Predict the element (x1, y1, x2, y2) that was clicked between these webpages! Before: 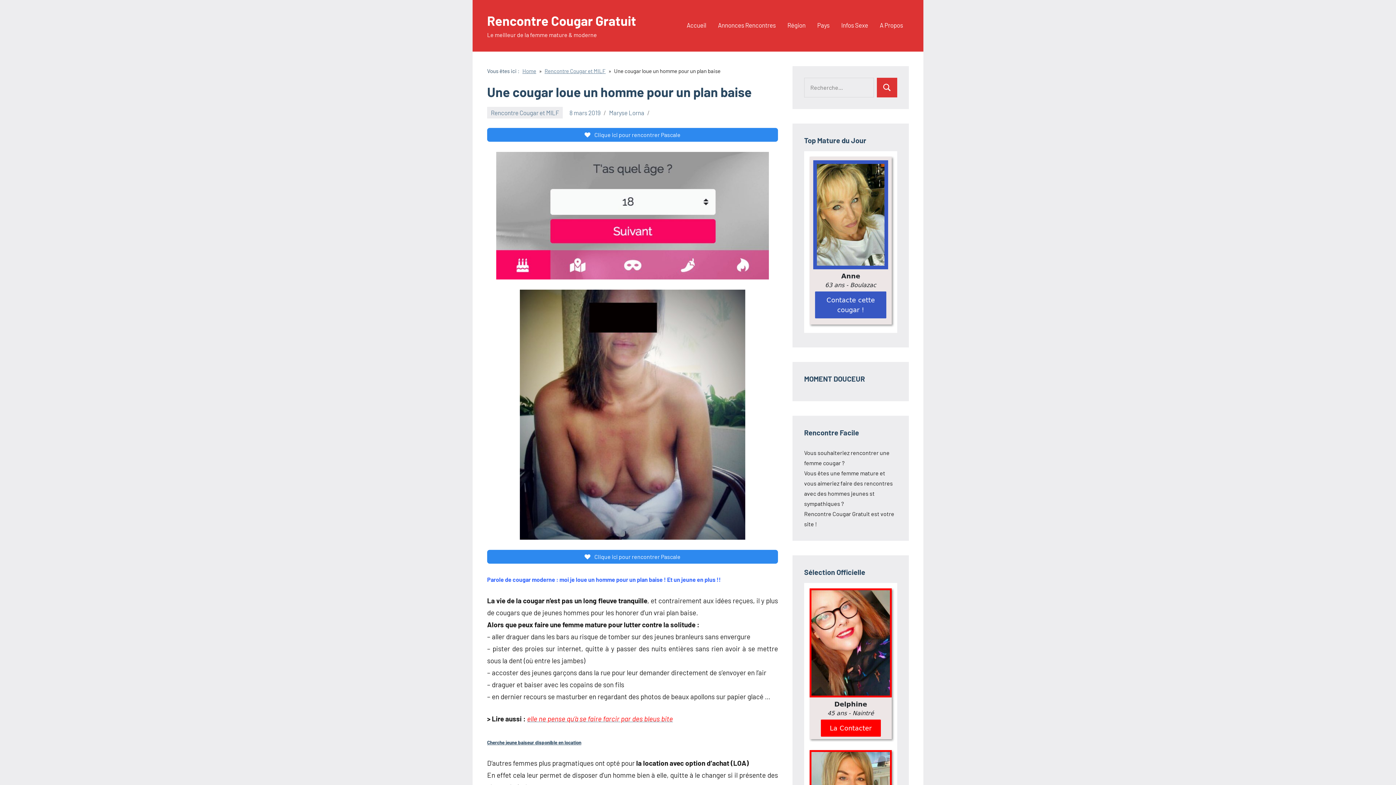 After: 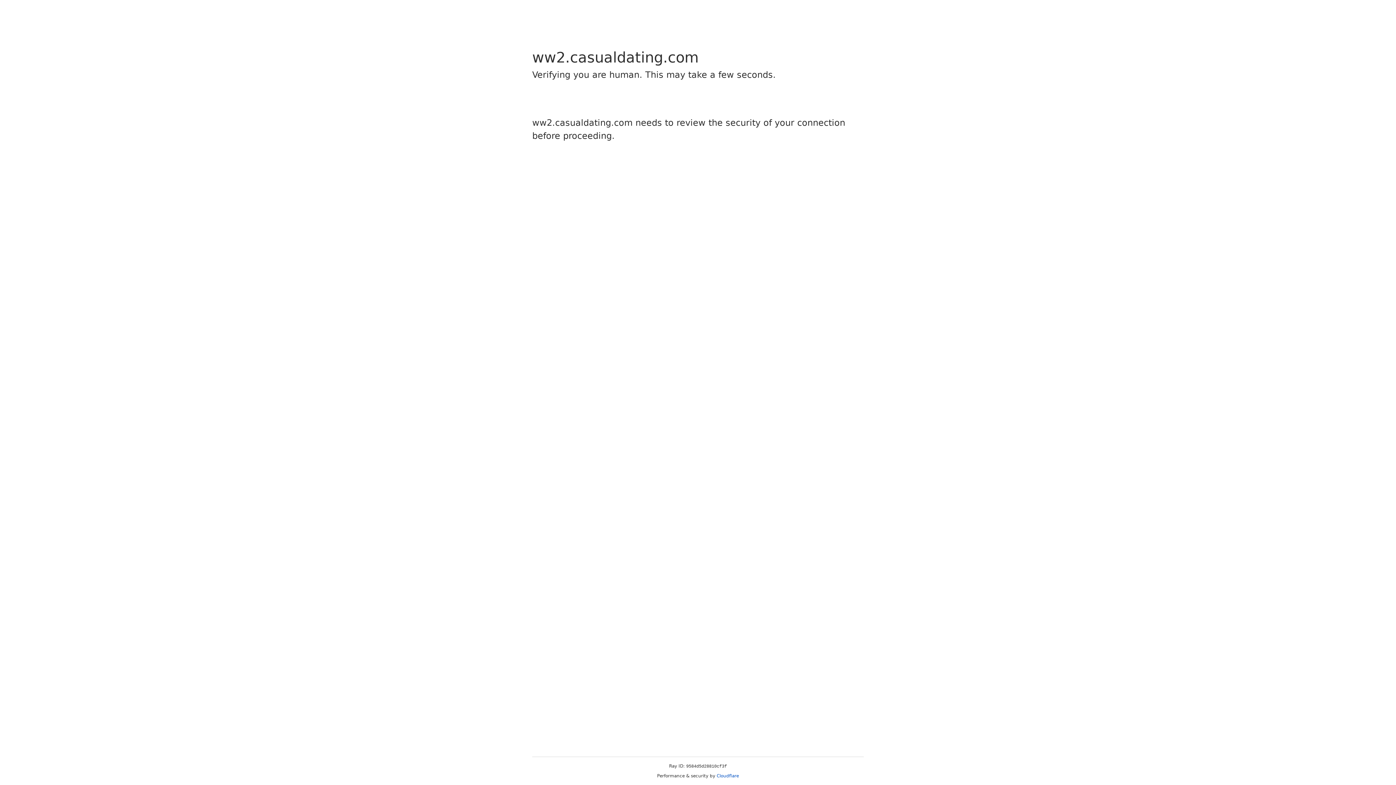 Action: bbox: (817, 18, 829, 32) label: Pays